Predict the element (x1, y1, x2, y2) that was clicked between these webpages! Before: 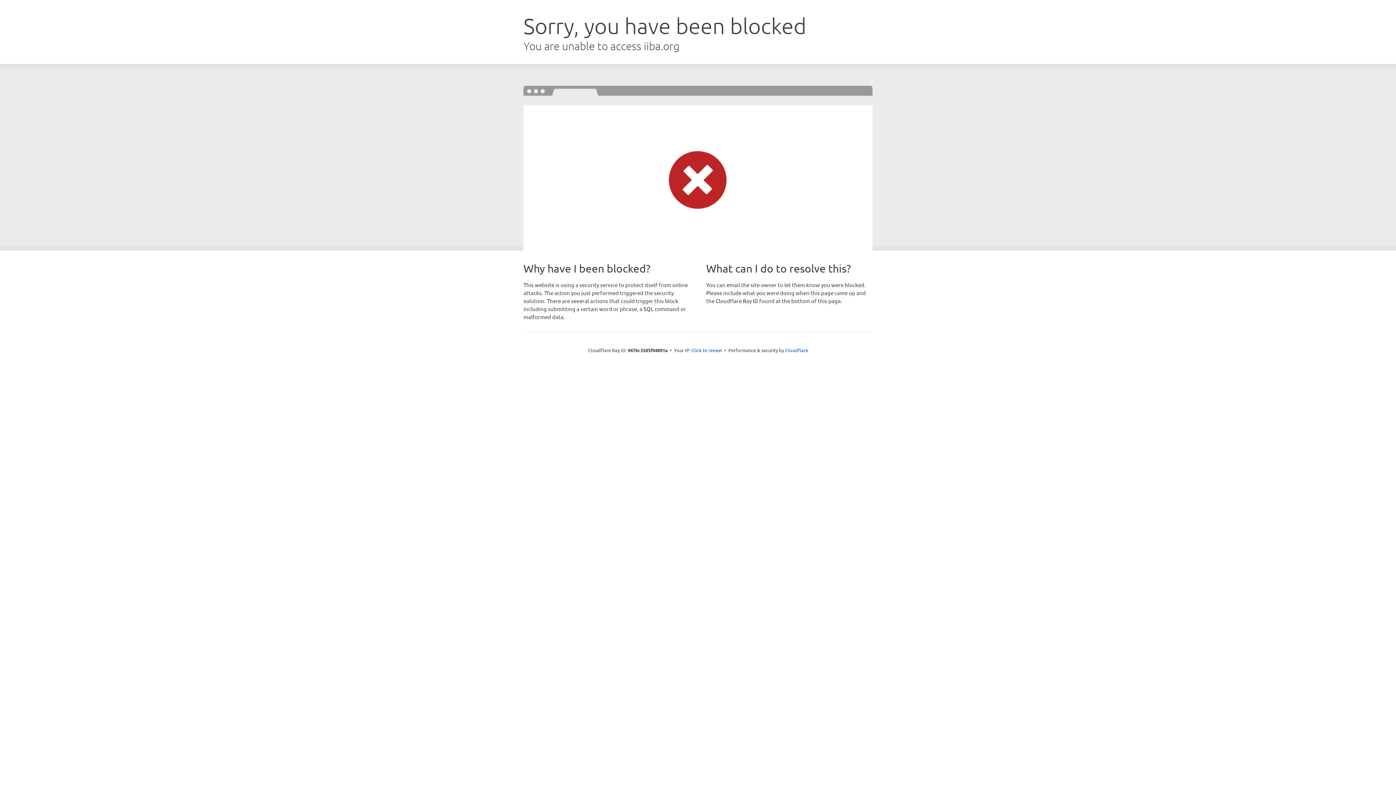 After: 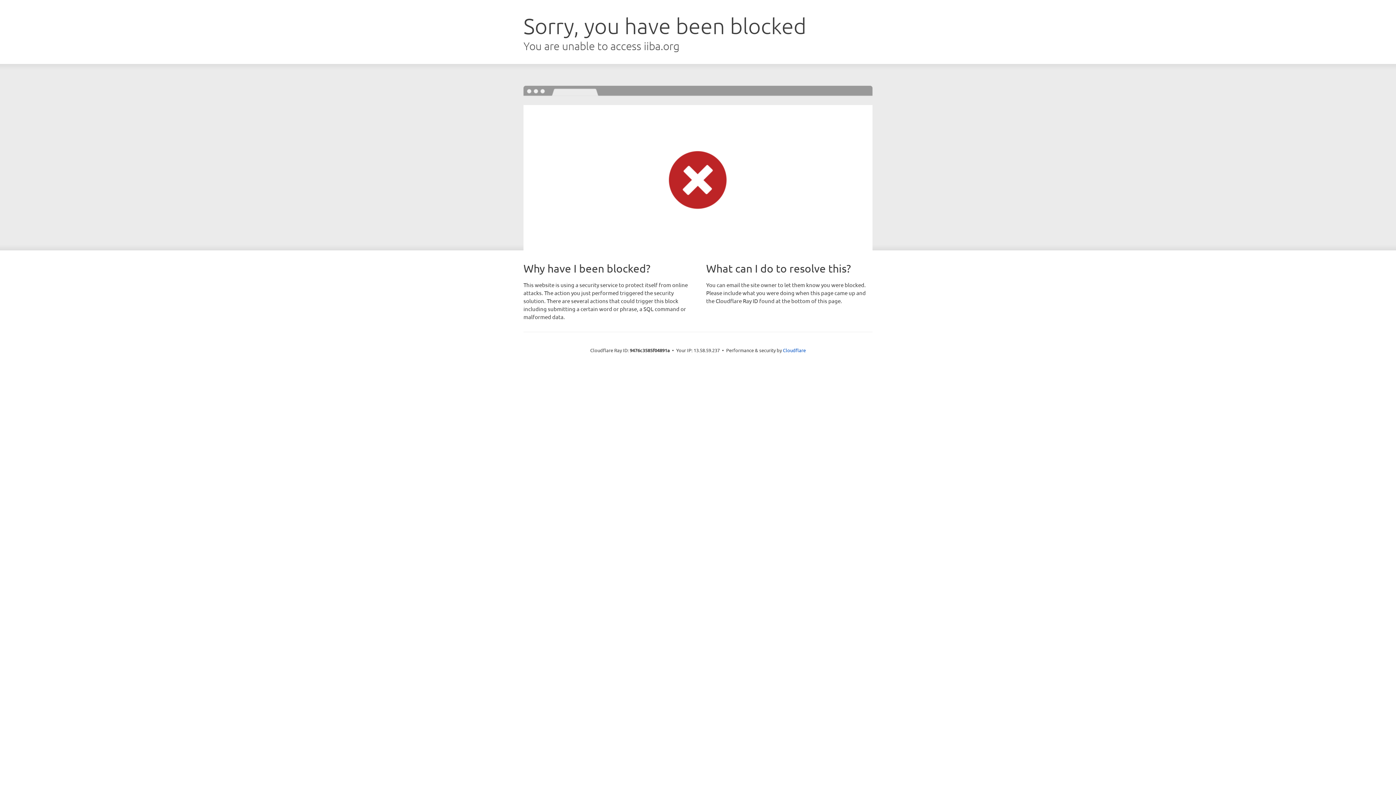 Action: label: Click to reveal bbox: (691, 346, 722, 353)